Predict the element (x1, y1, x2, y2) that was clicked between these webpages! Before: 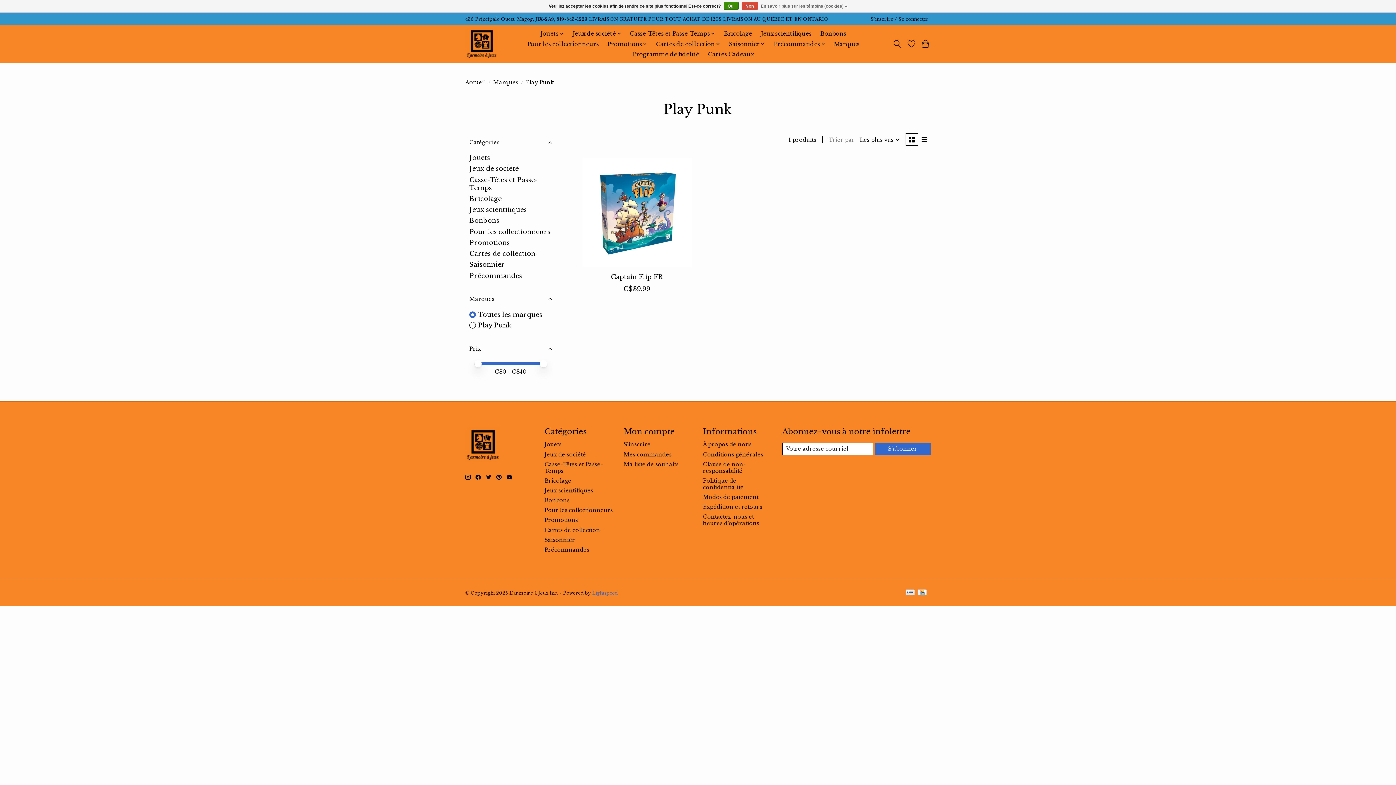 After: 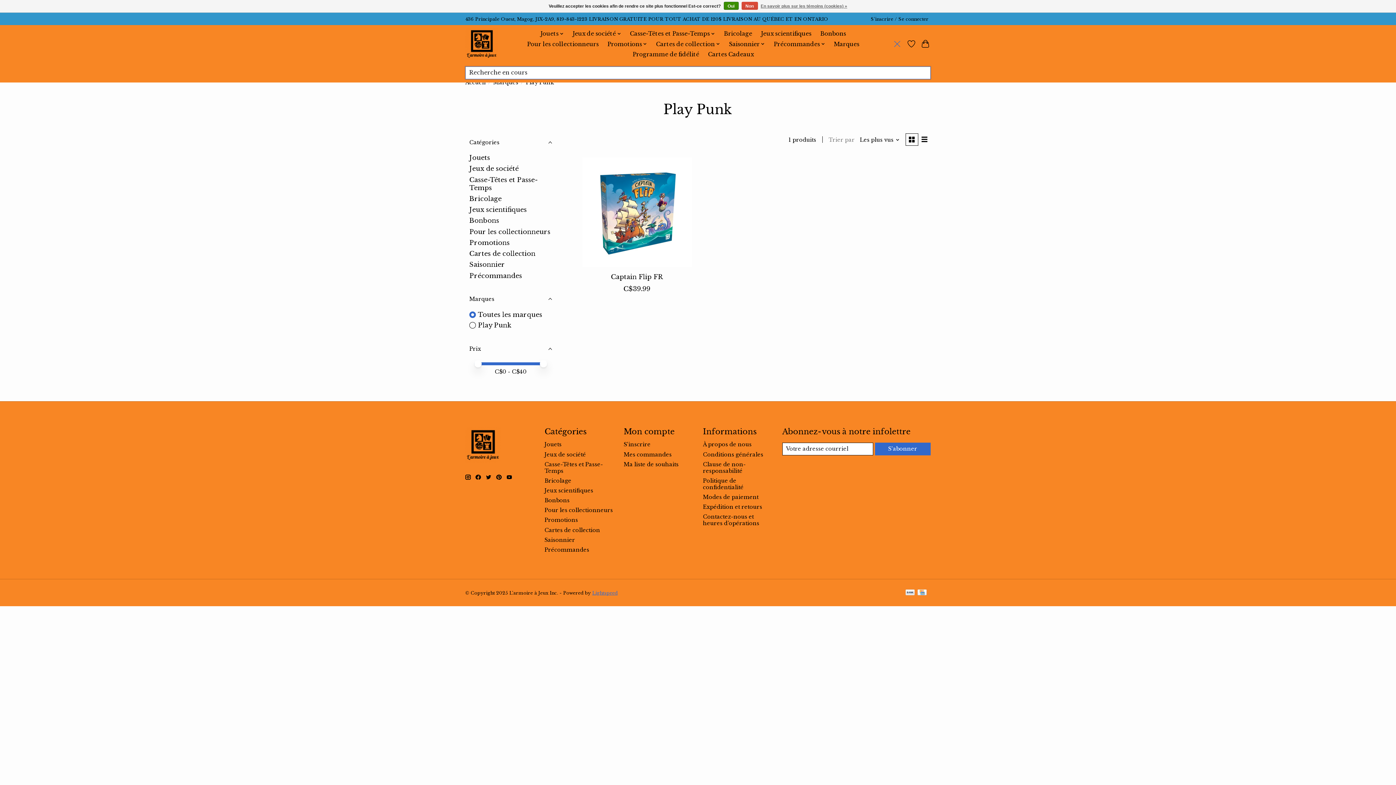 Action: bbox: (892, 37, 902, 50) label: Toggle icon